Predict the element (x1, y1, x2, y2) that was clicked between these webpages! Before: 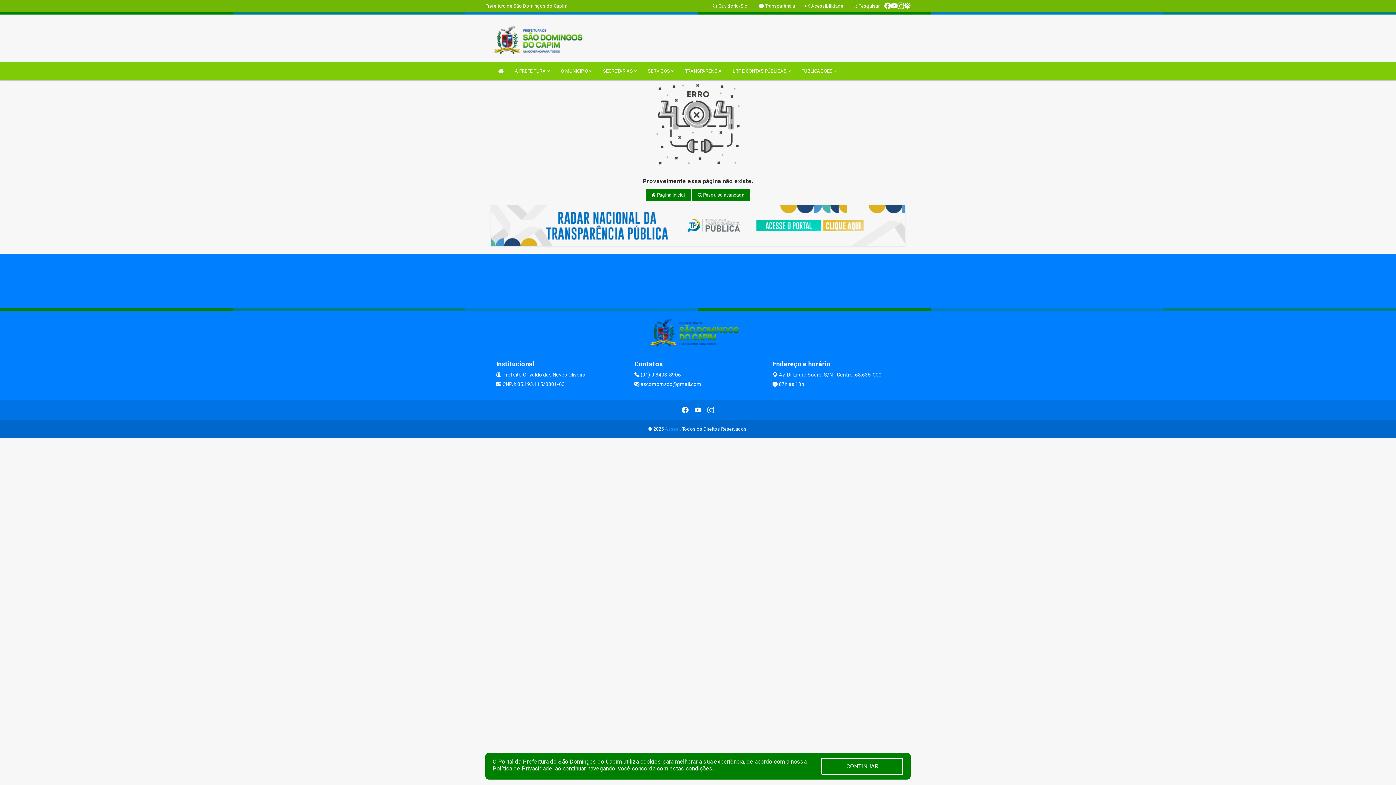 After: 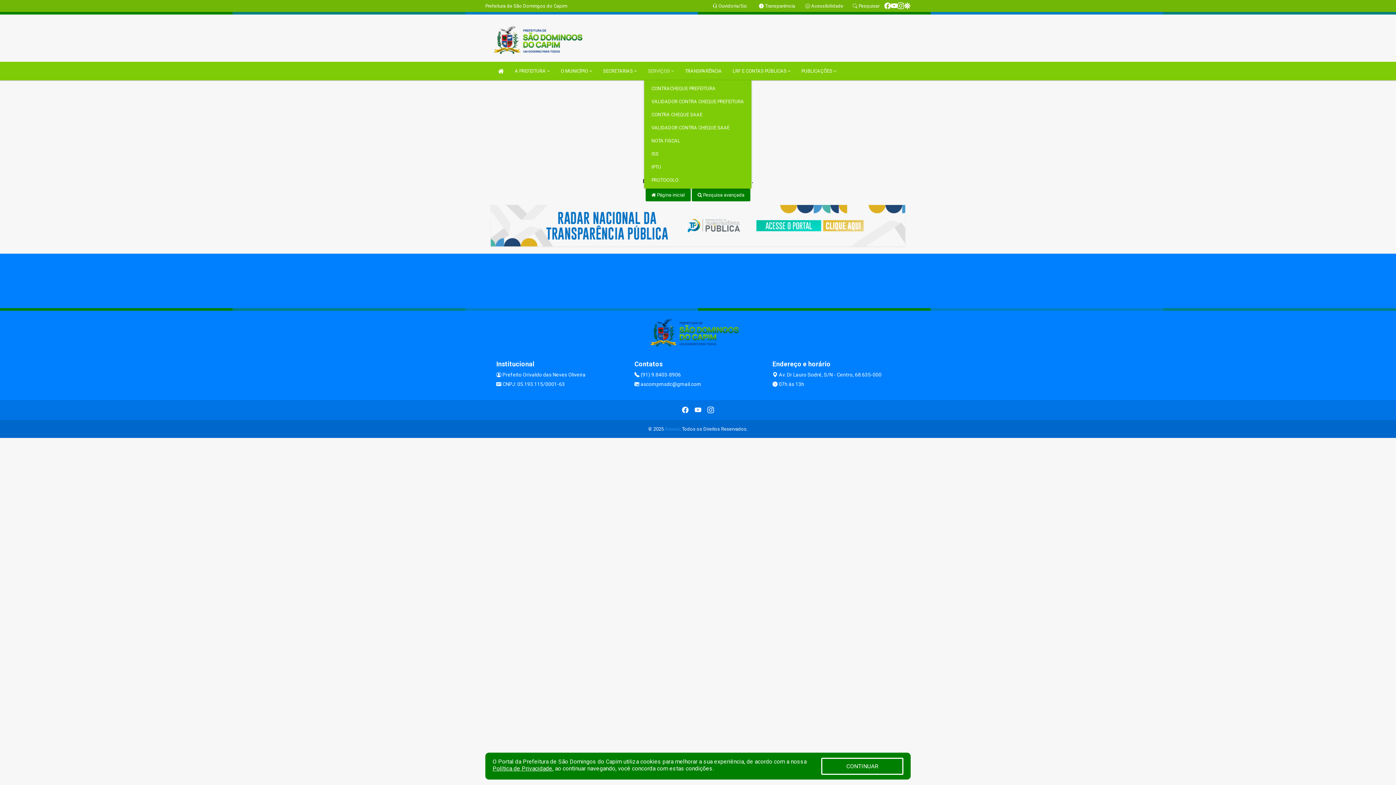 Action: bbox: (644, 61, 677, 80) label: SERVIÇOS 